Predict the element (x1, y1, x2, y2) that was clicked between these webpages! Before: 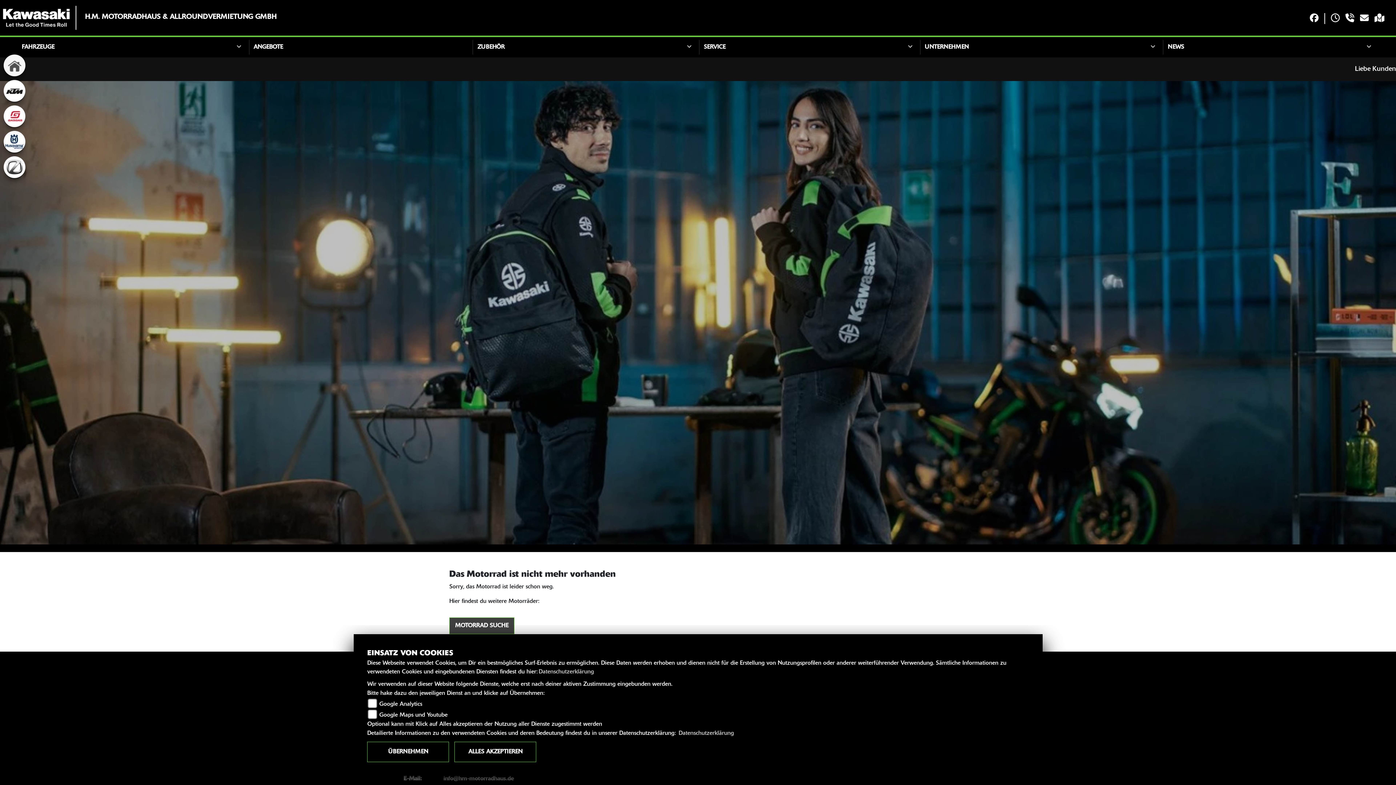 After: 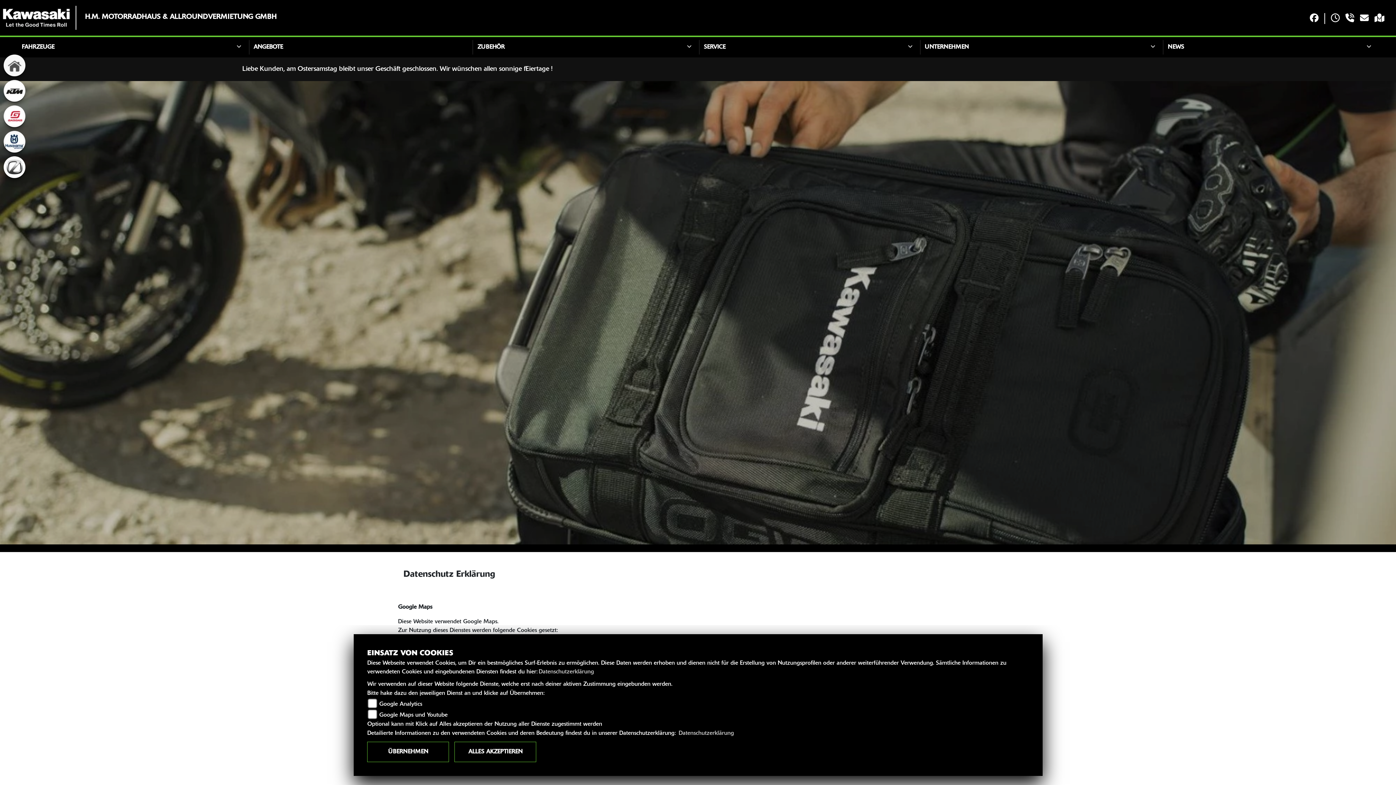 Action: label: Datenschutzerklärung bbox: (538, 669, 594, 675)